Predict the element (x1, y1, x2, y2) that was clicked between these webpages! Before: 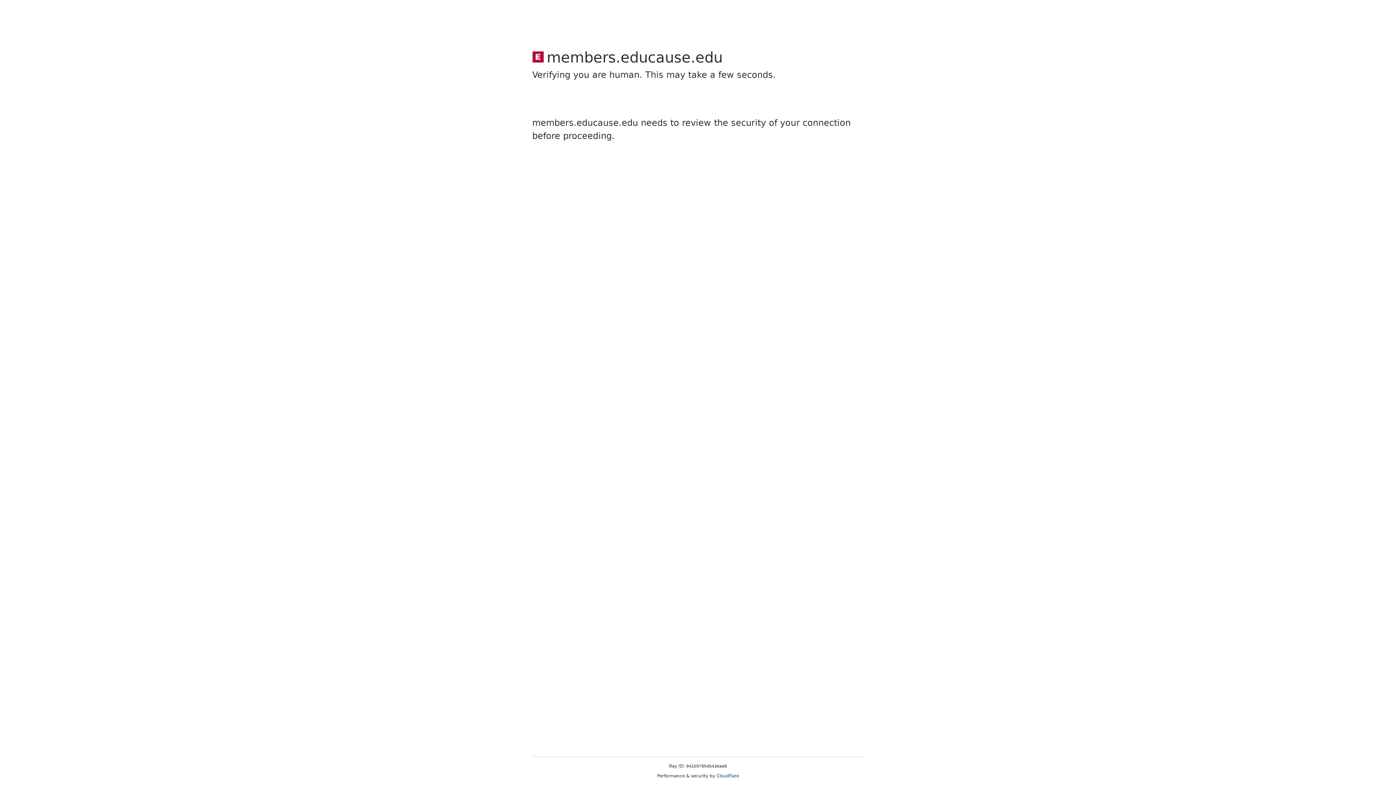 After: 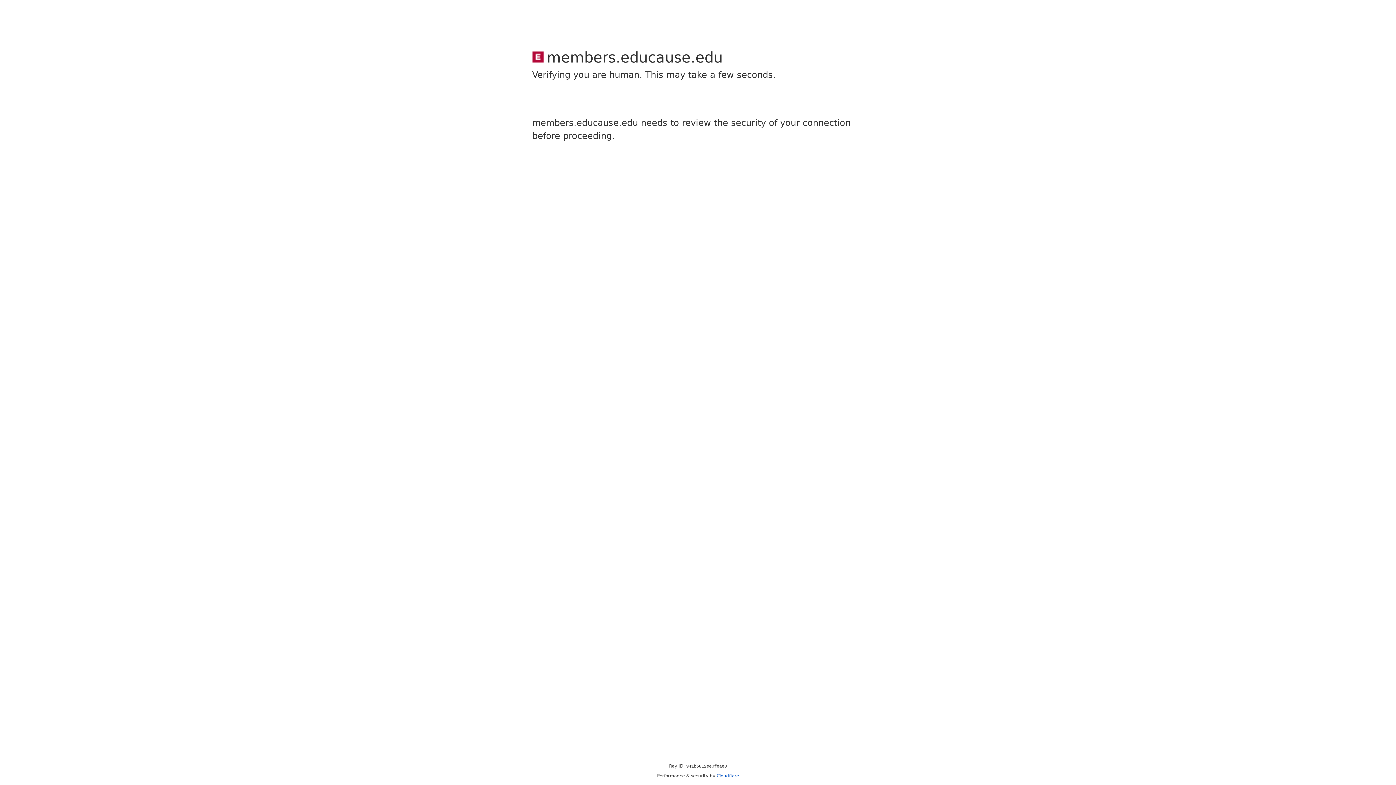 Action: label: Cloudflare bbox: (716, 773, 739, 778)